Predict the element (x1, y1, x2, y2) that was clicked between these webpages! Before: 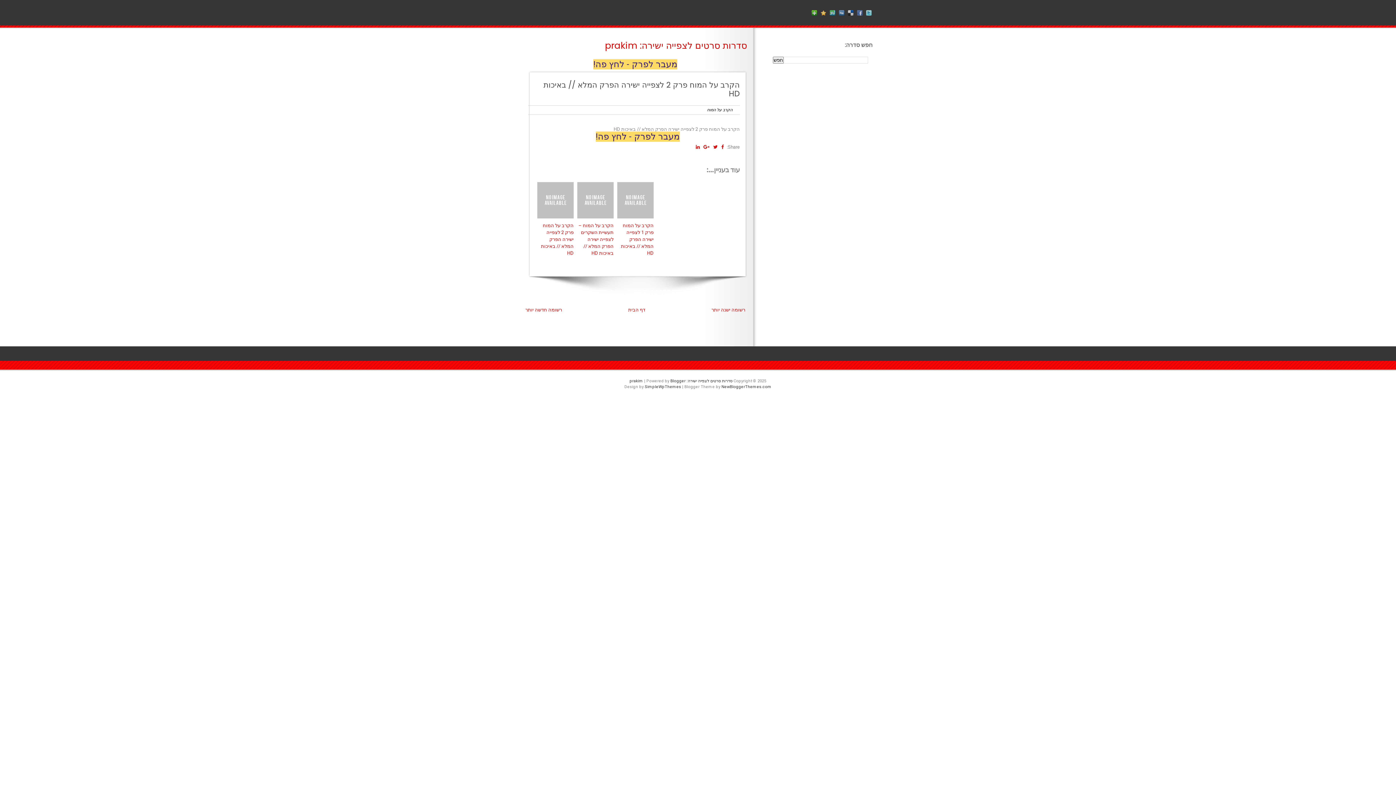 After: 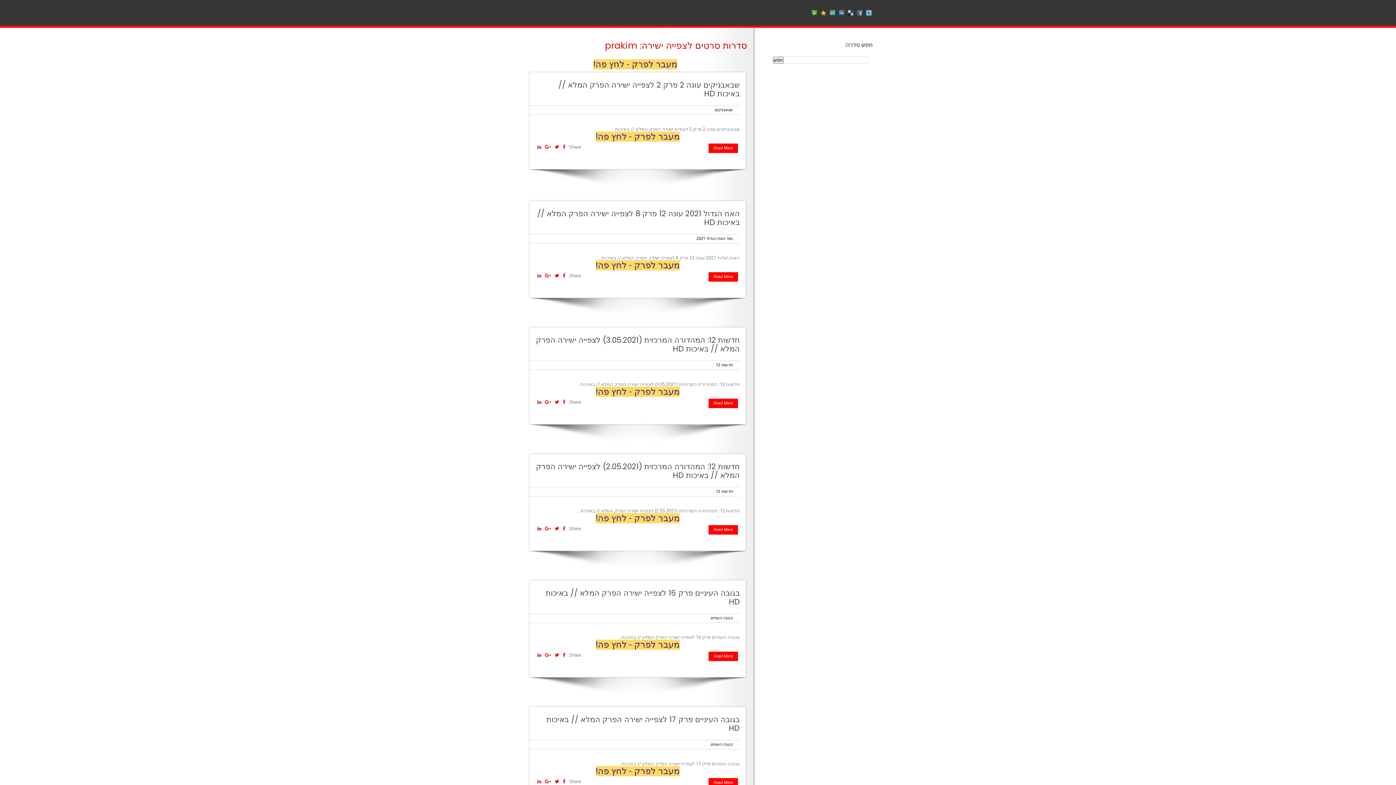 Action: bbox: (605, 39, 747, 52) label: סדרות סרטים לצפייה ישירה: prakim